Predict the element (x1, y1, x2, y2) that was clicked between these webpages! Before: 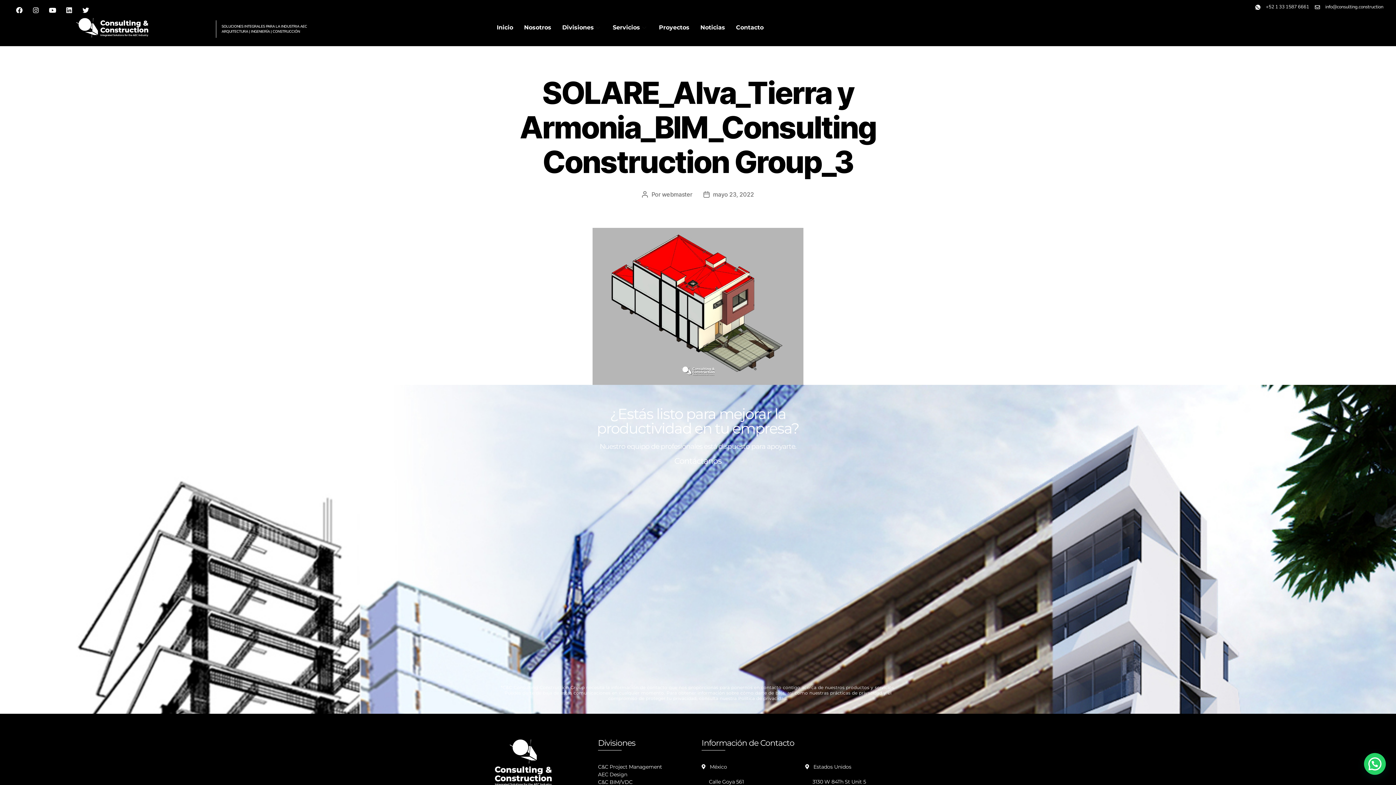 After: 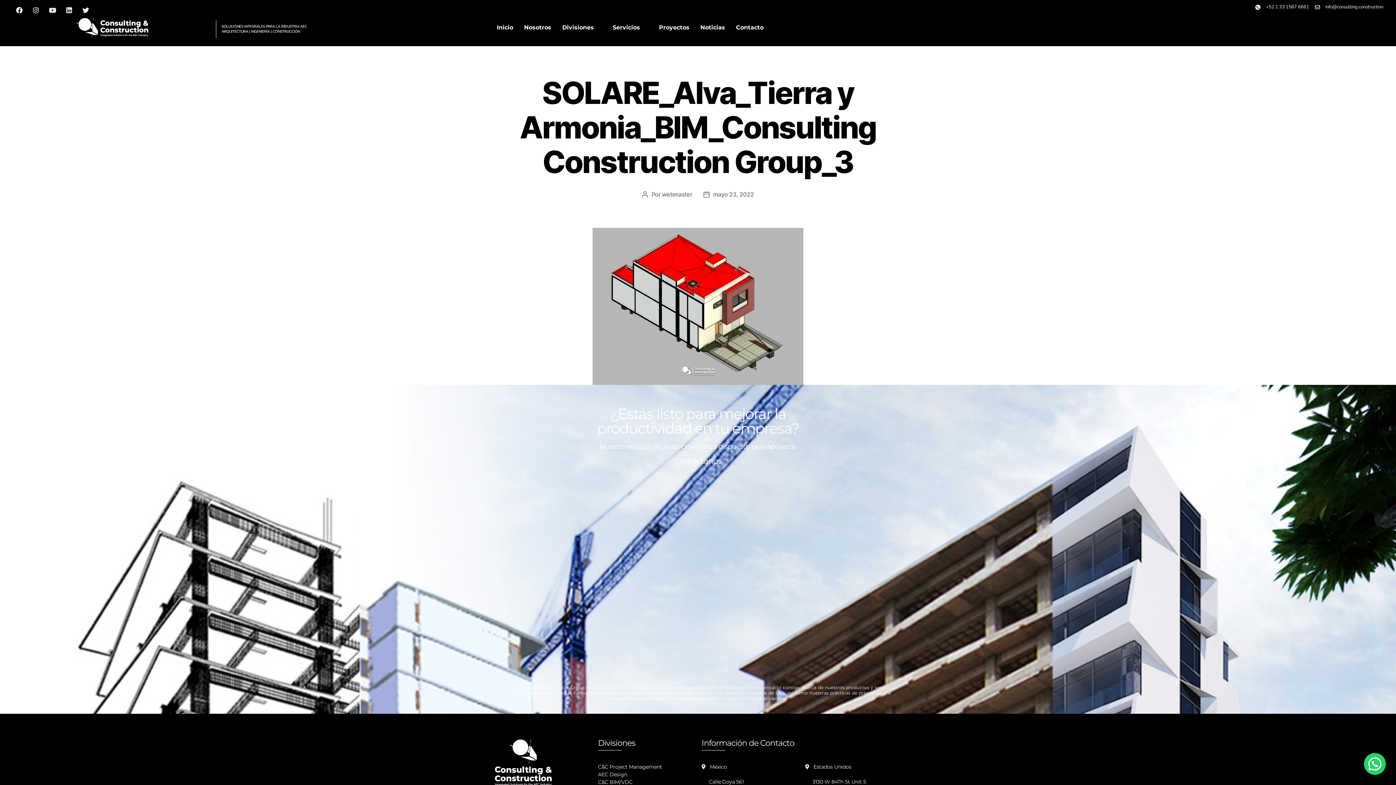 Action: bbox: (45, 3, 59, 16) label: Youtube